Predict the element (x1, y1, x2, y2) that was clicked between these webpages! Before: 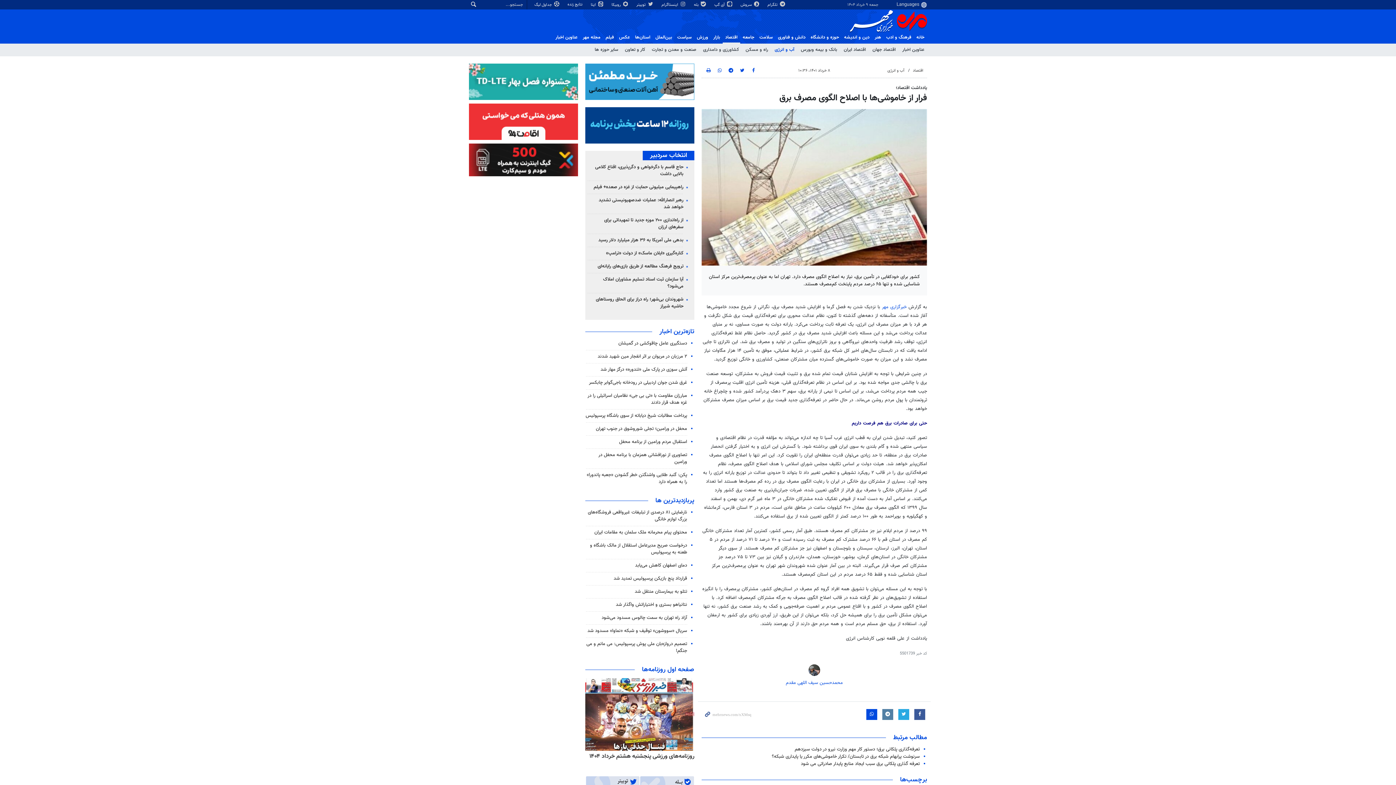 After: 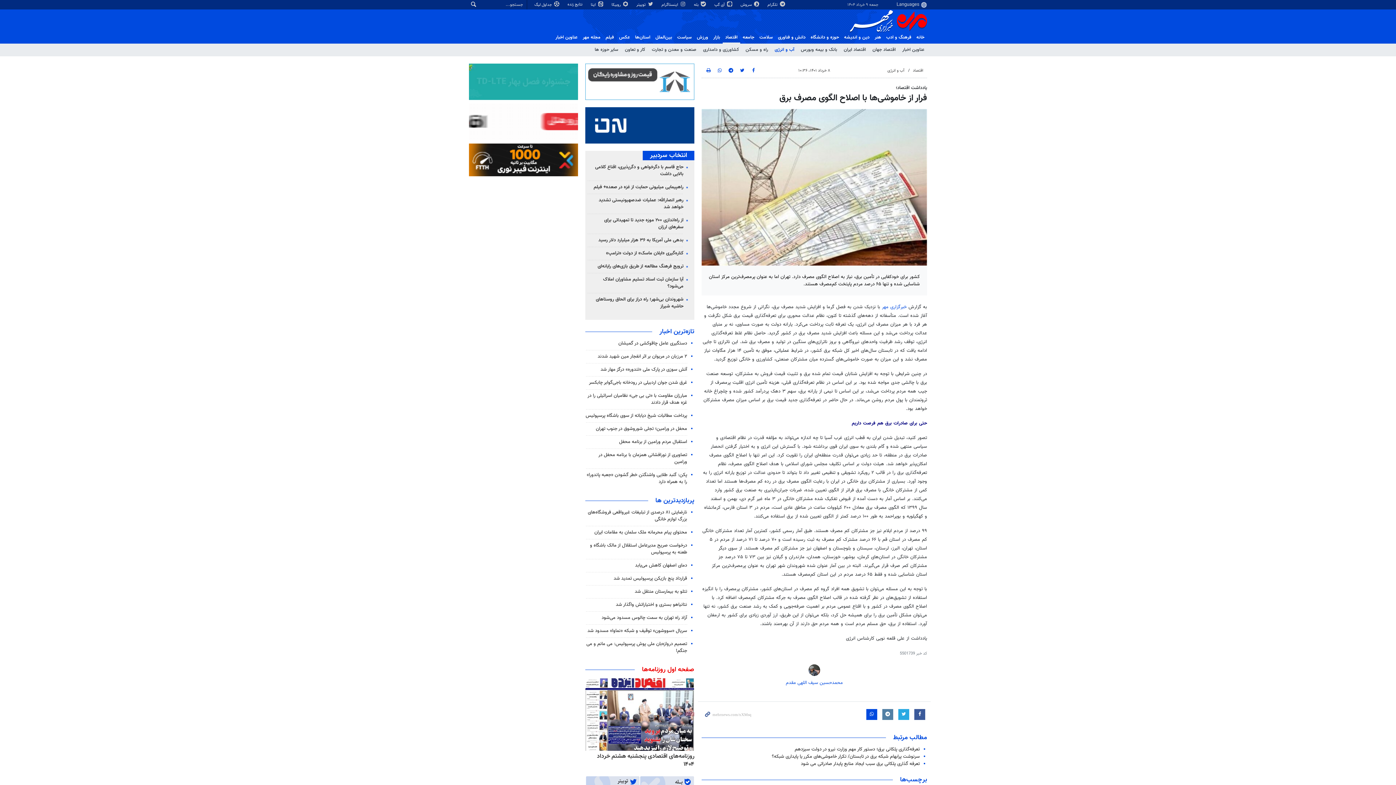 Action: bbox: (642, 665, 694, 674) label: صفحه اول روزنامه‌ها